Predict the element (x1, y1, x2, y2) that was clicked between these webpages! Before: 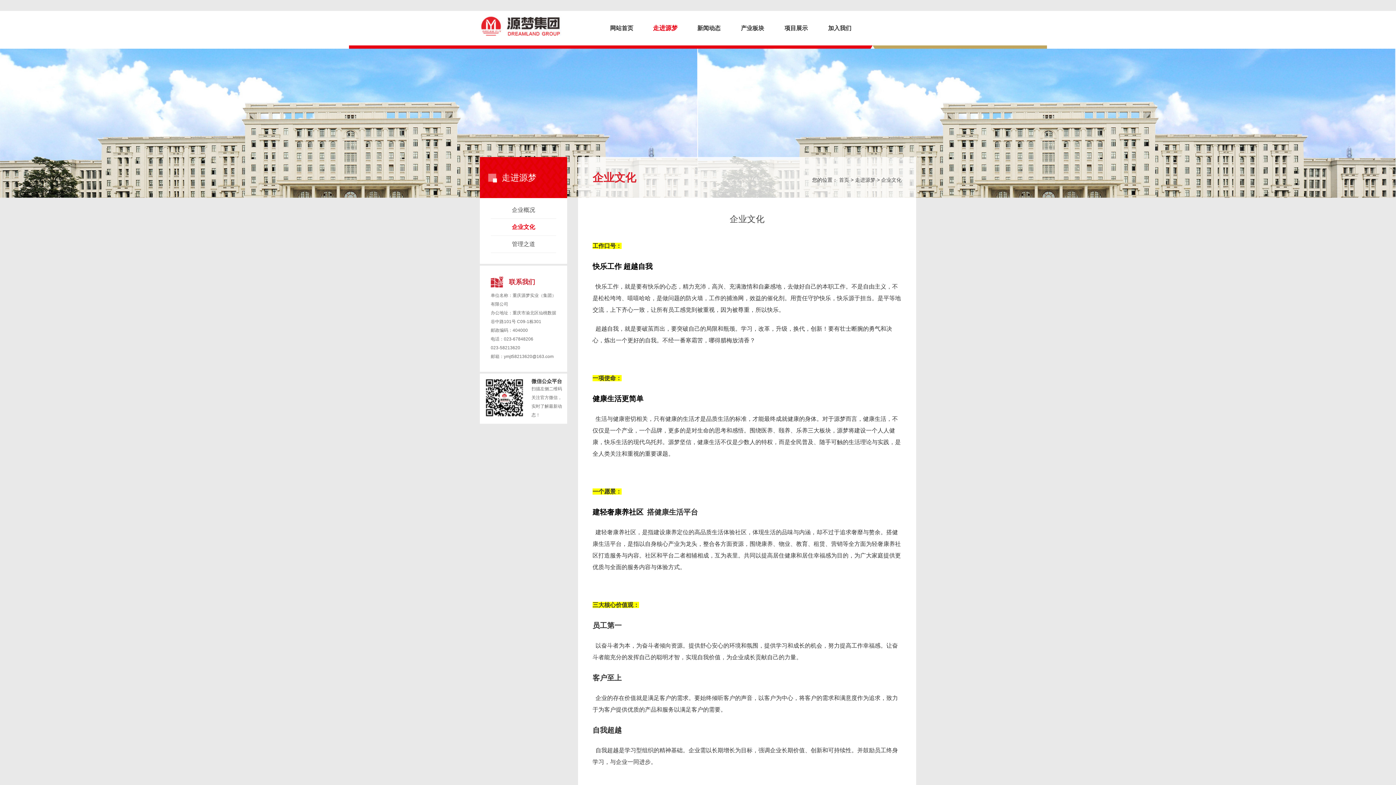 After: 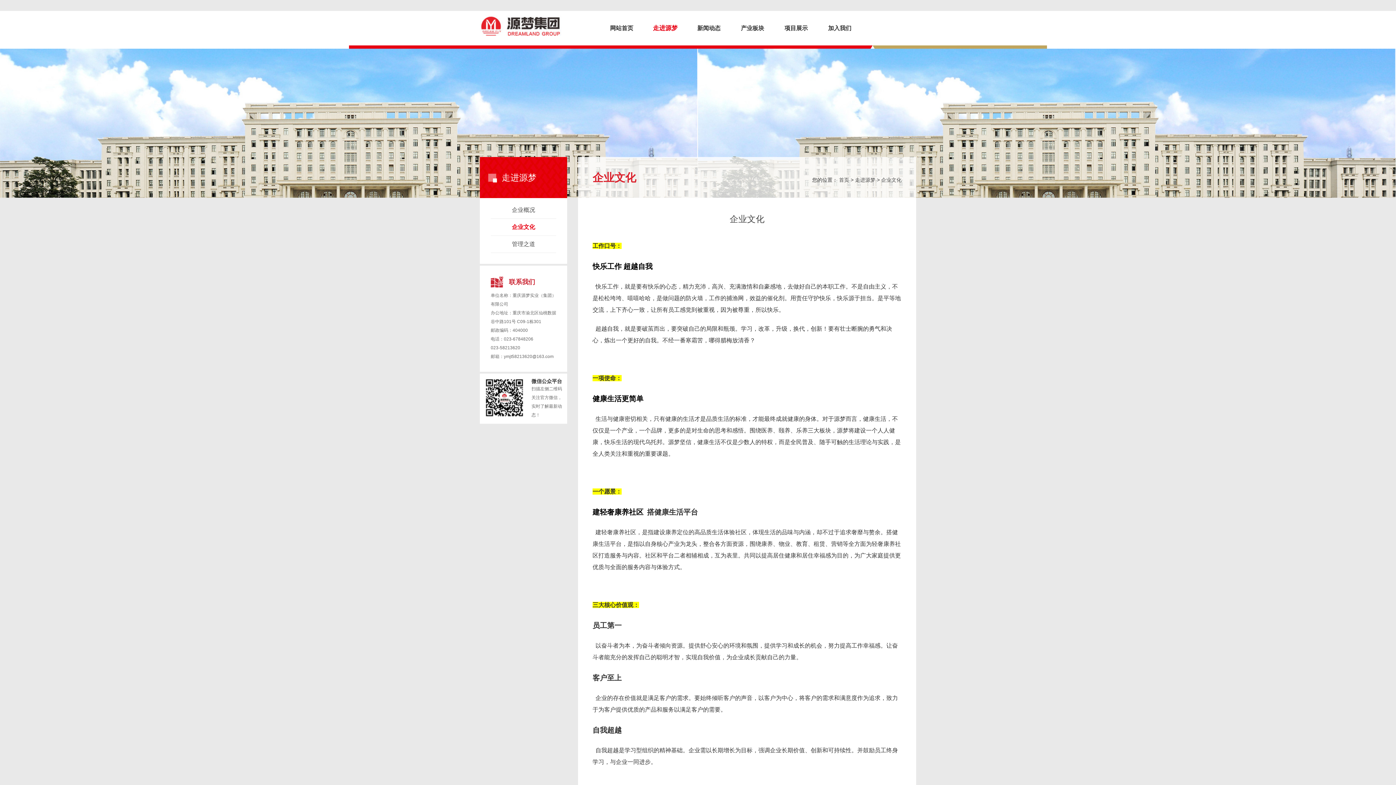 Action: bbox: (0, 48, 1396, 198)